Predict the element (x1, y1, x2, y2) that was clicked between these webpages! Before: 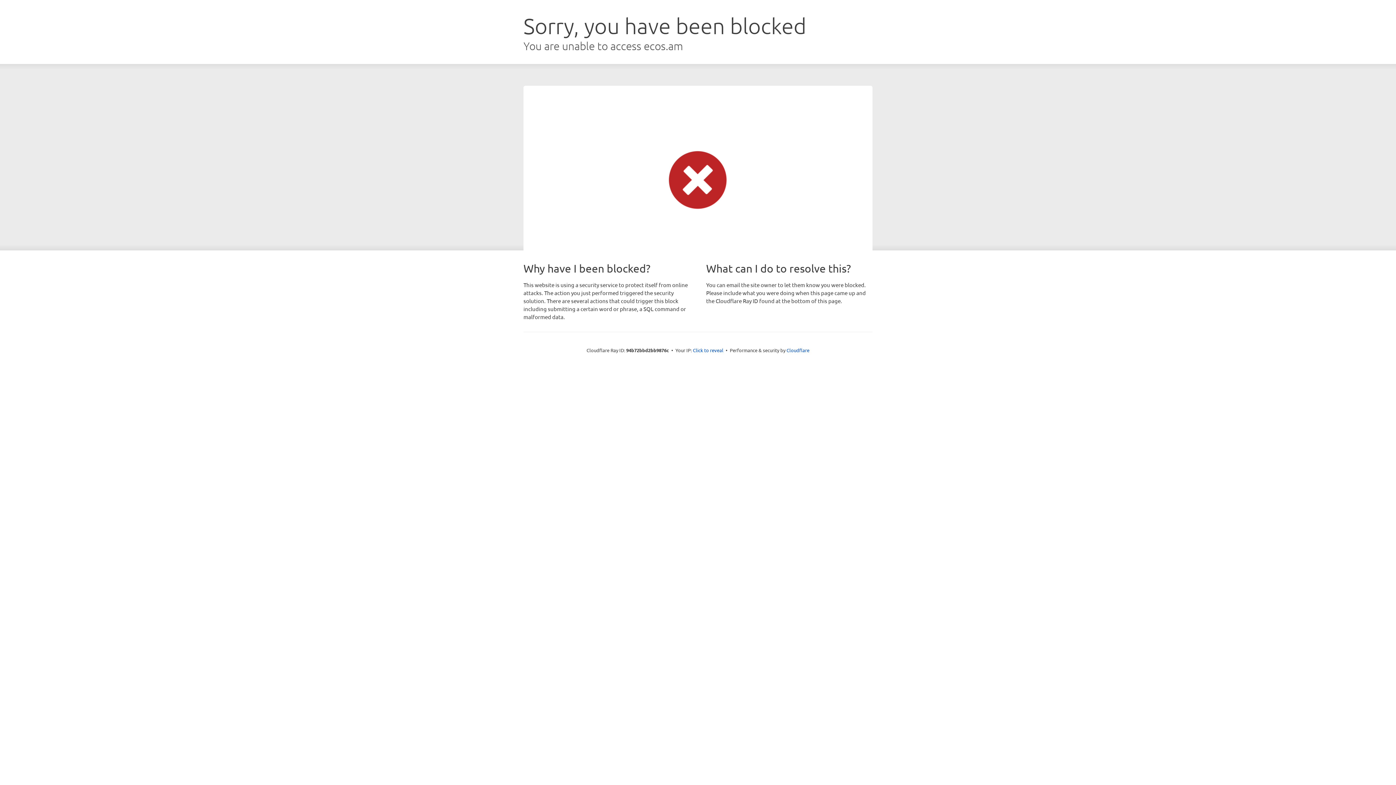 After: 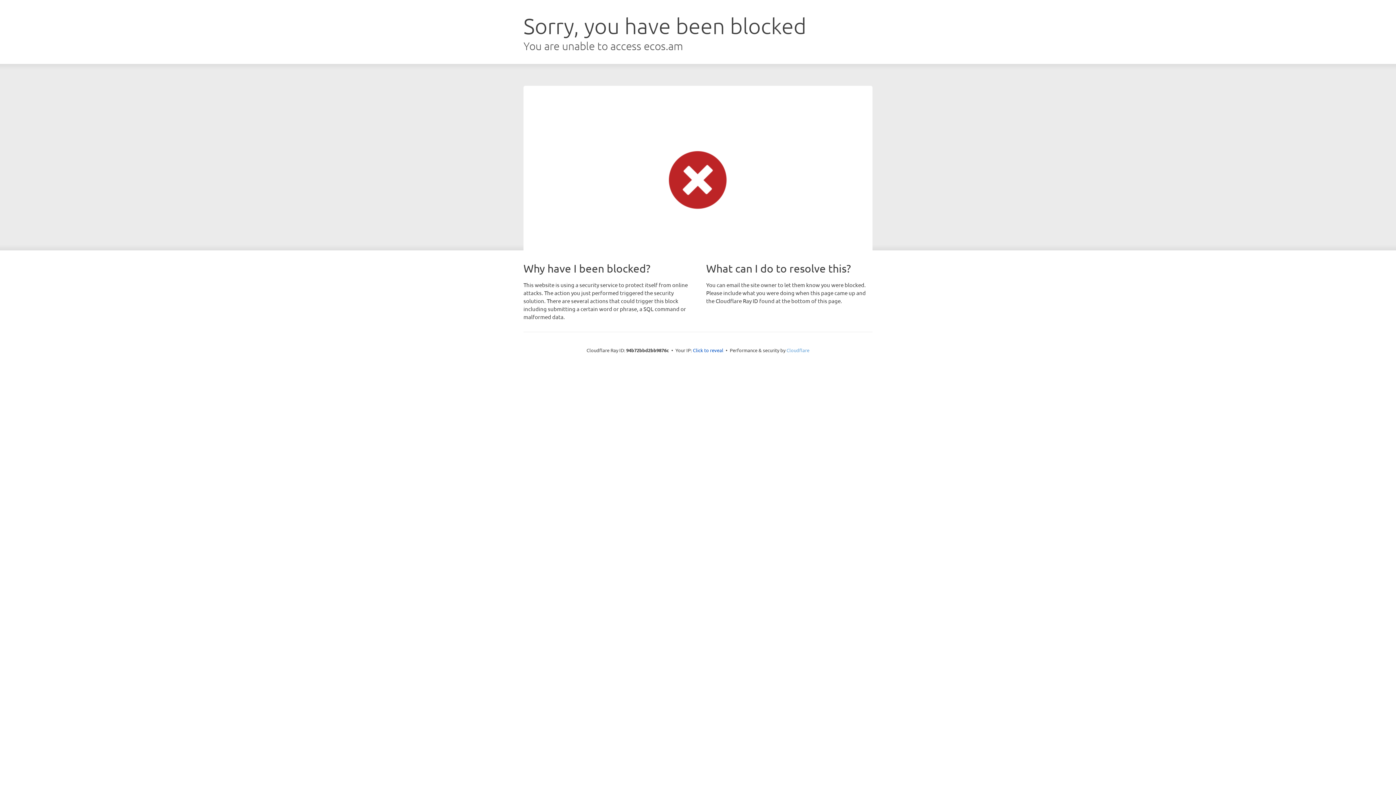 Action: label: Cloudflare bbox: (786, 347, 809, 353)